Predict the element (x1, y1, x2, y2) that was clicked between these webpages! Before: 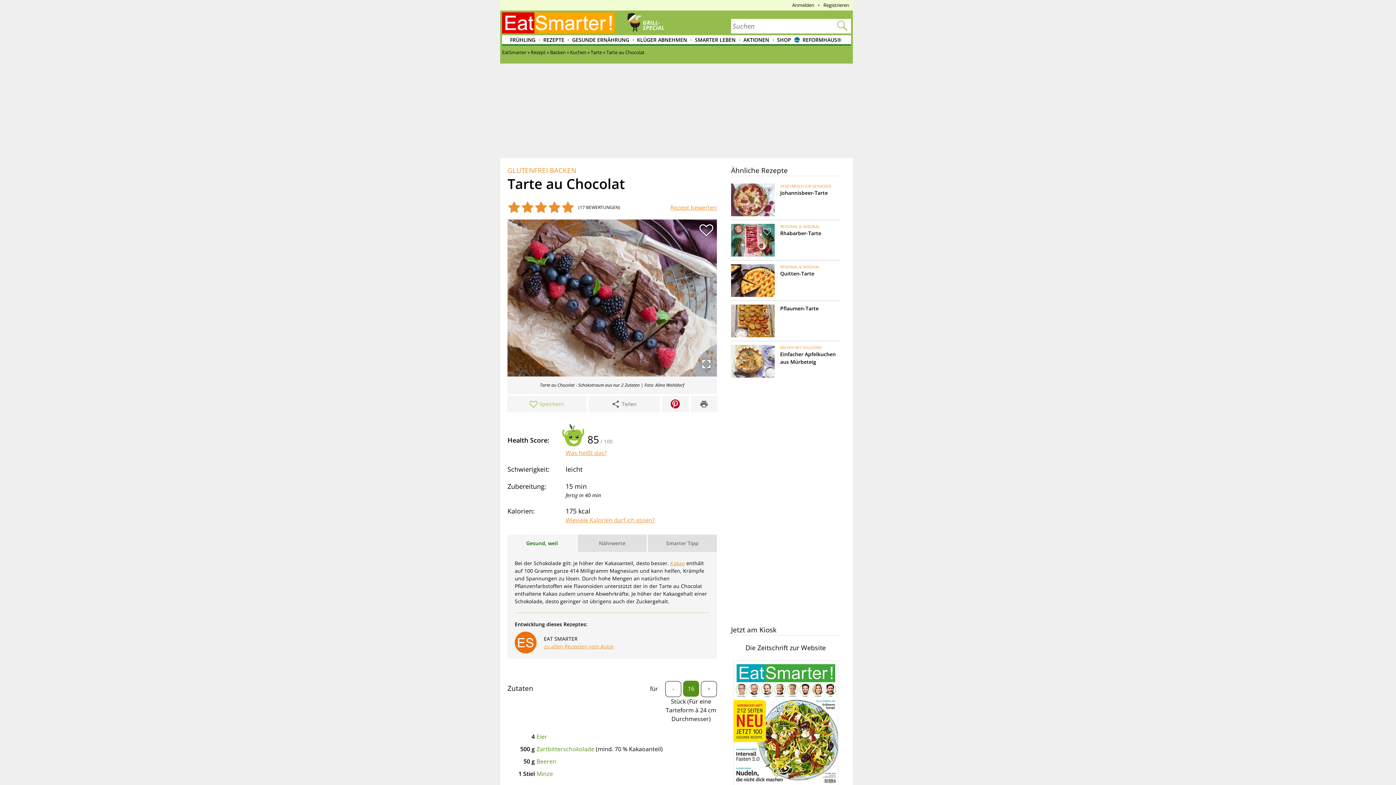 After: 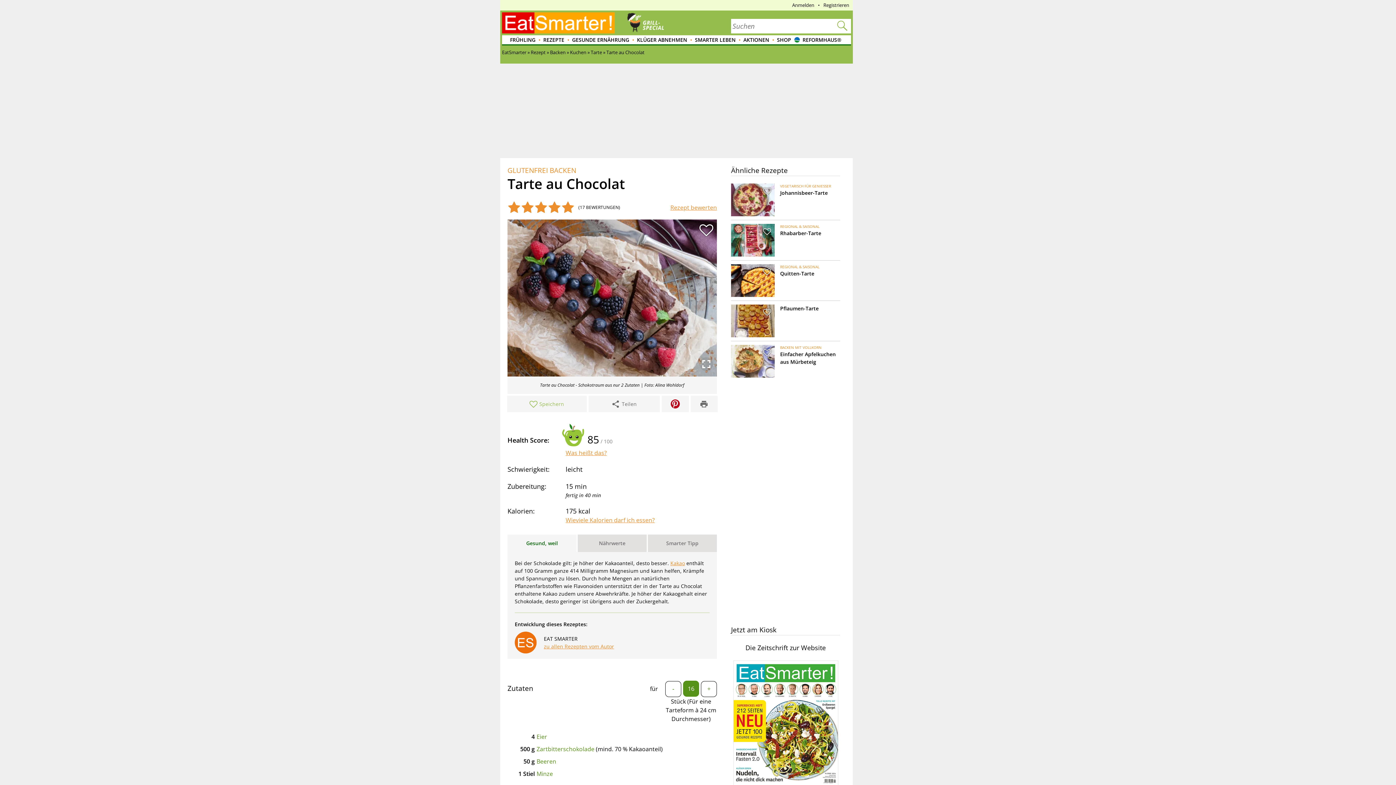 Action: bbox: (670, 399, 679, 408)